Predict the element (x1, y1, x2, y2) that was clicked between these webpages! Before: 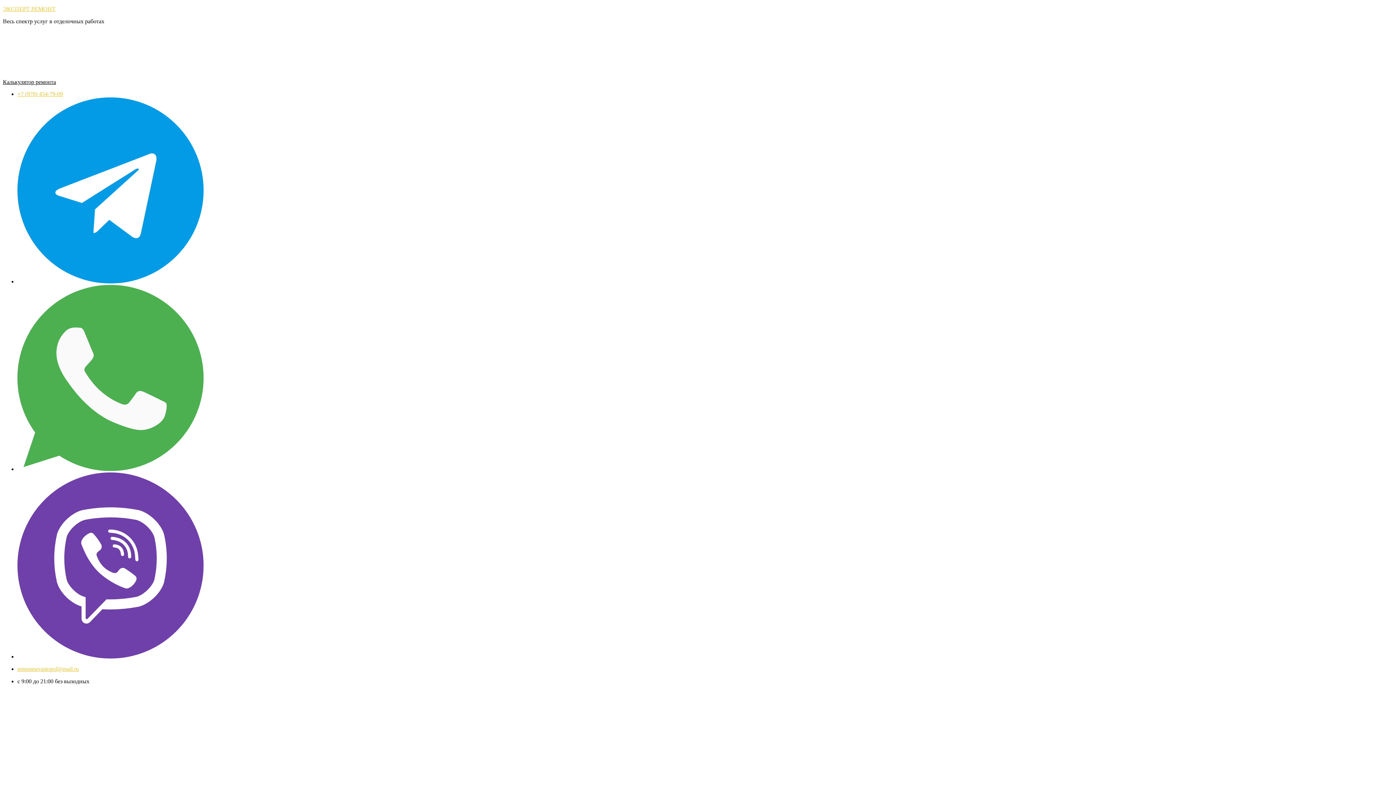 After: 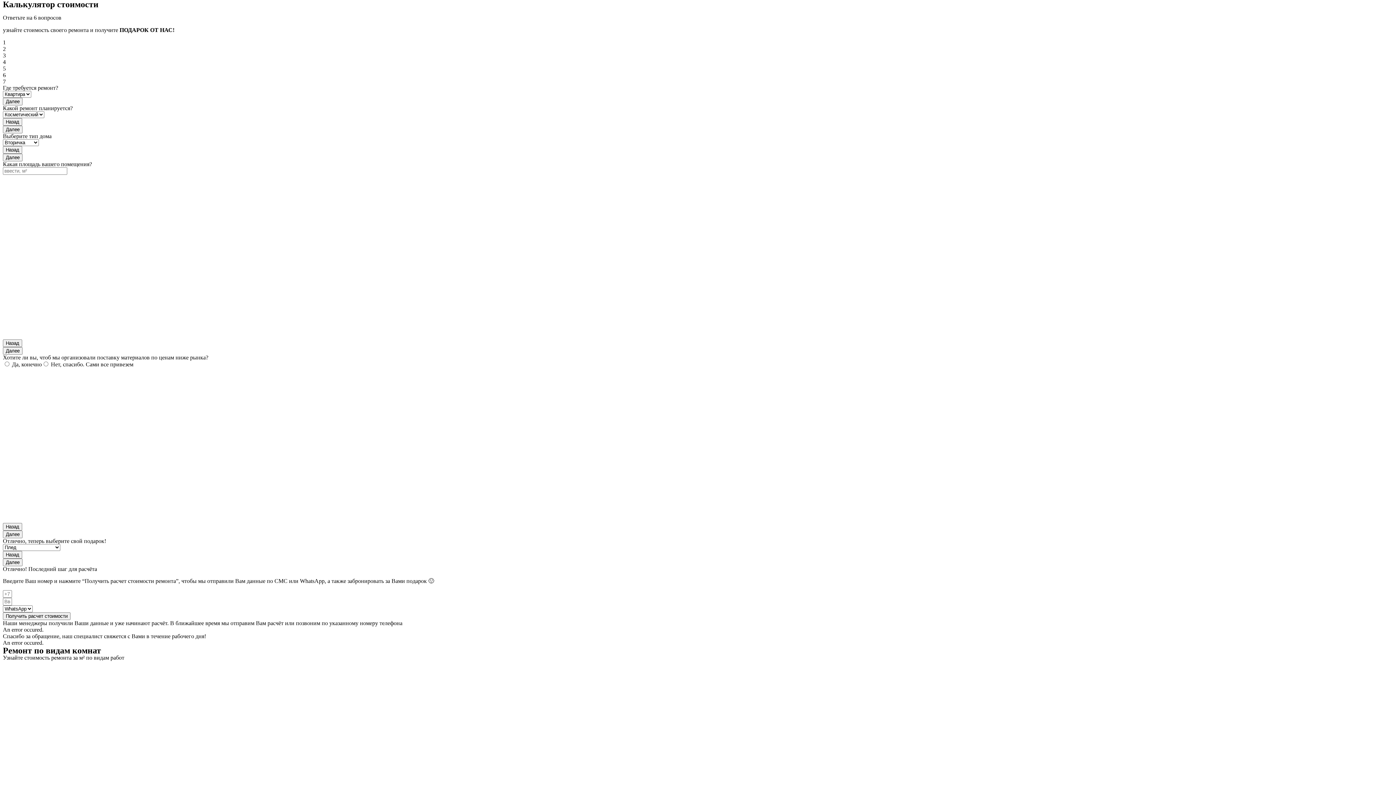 Action: label: Калькулятор ремонта bbox: (2, 78, 56, 85)